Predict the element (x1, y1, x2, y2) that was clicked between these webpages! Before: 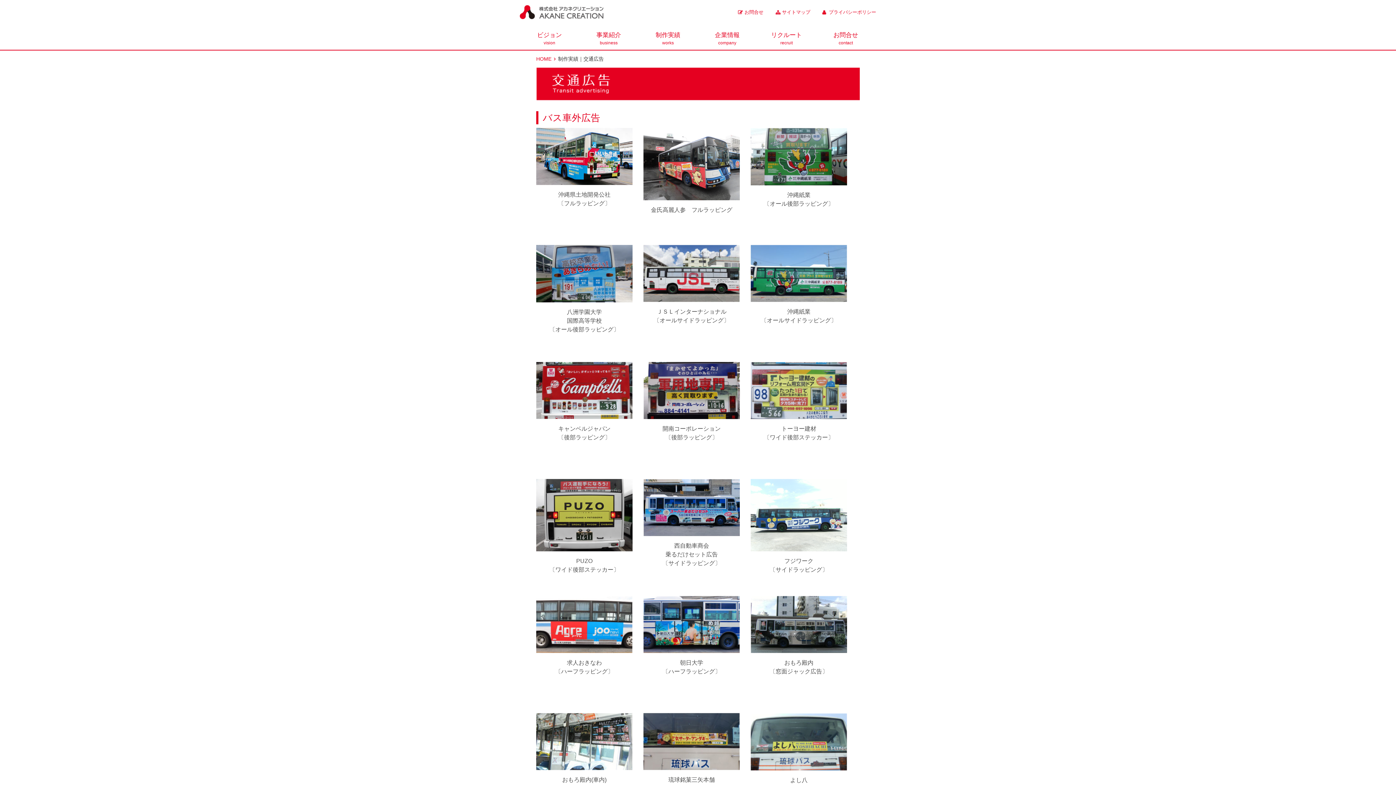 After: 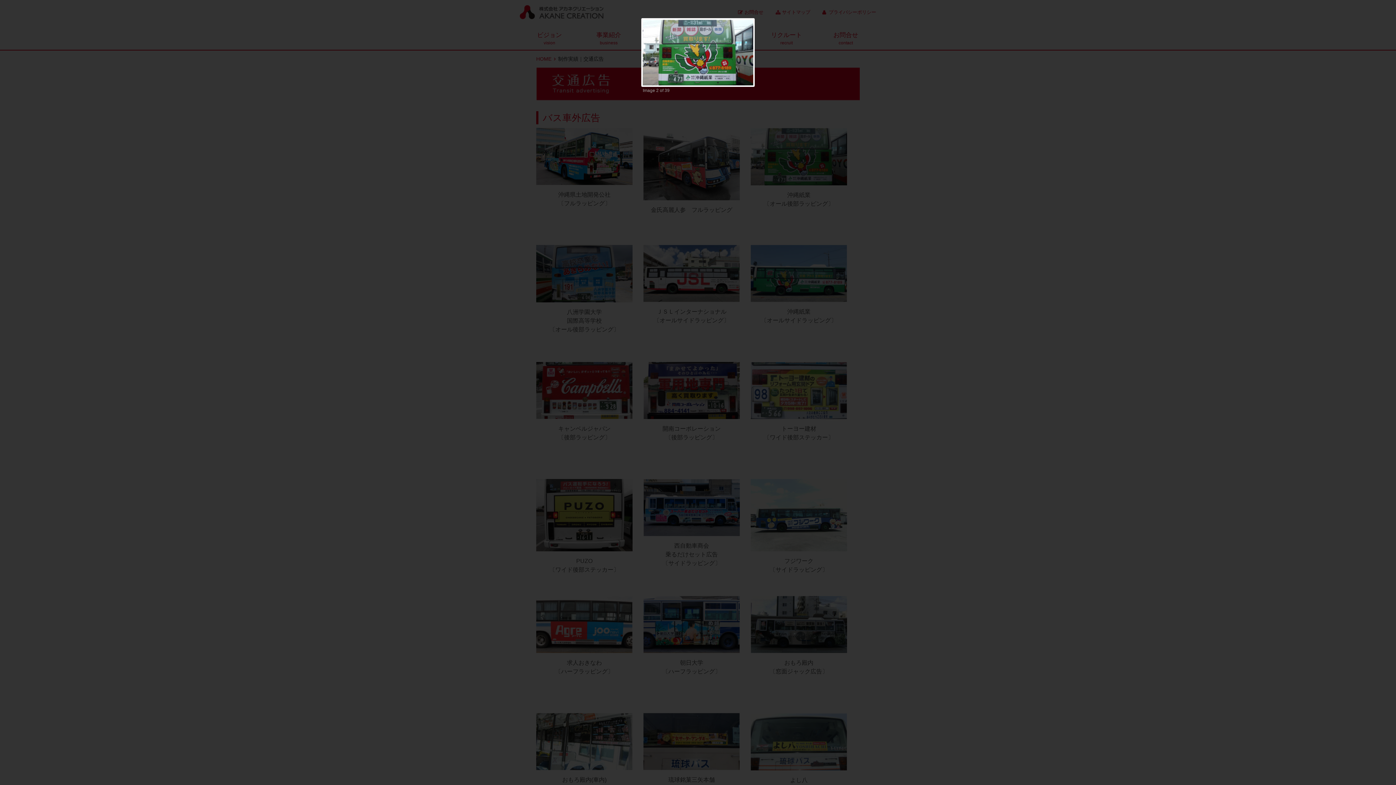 Action: bbox: (750, 128, 847, 208) label: 沖縄紙業
〔オール後部ラッピング〕